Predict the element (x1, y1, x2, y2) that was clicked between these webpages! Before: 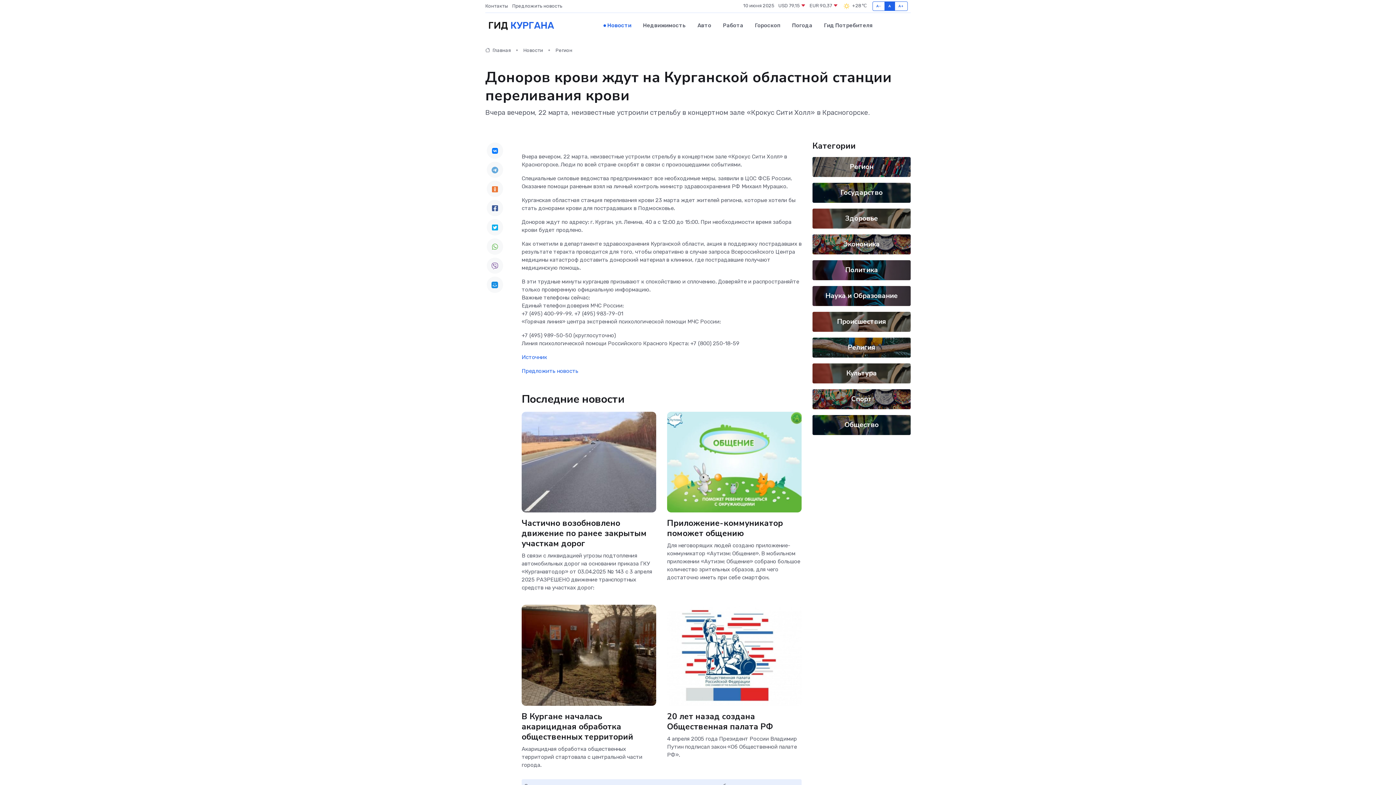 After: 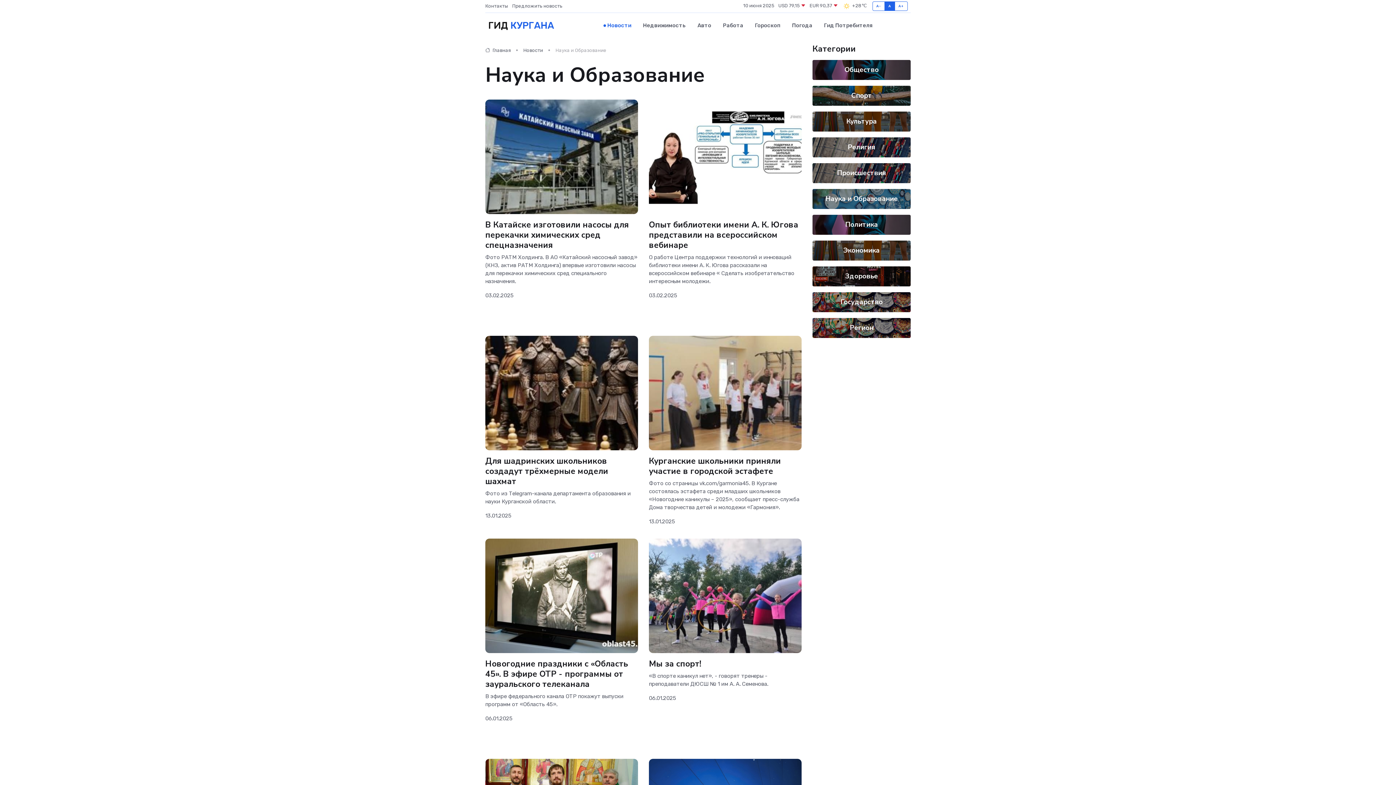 Action: bbox: (825, 291, 898, 300) label: Наука и Образование